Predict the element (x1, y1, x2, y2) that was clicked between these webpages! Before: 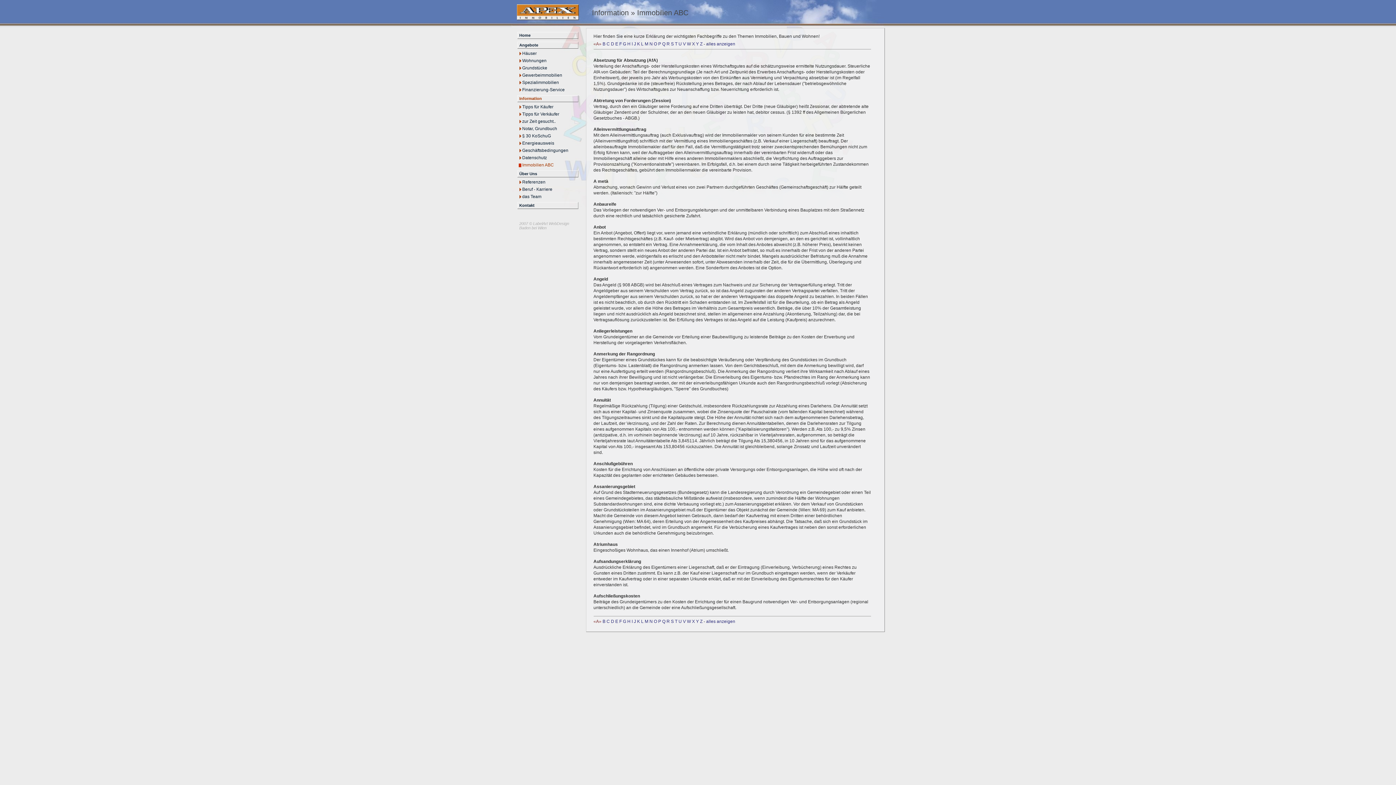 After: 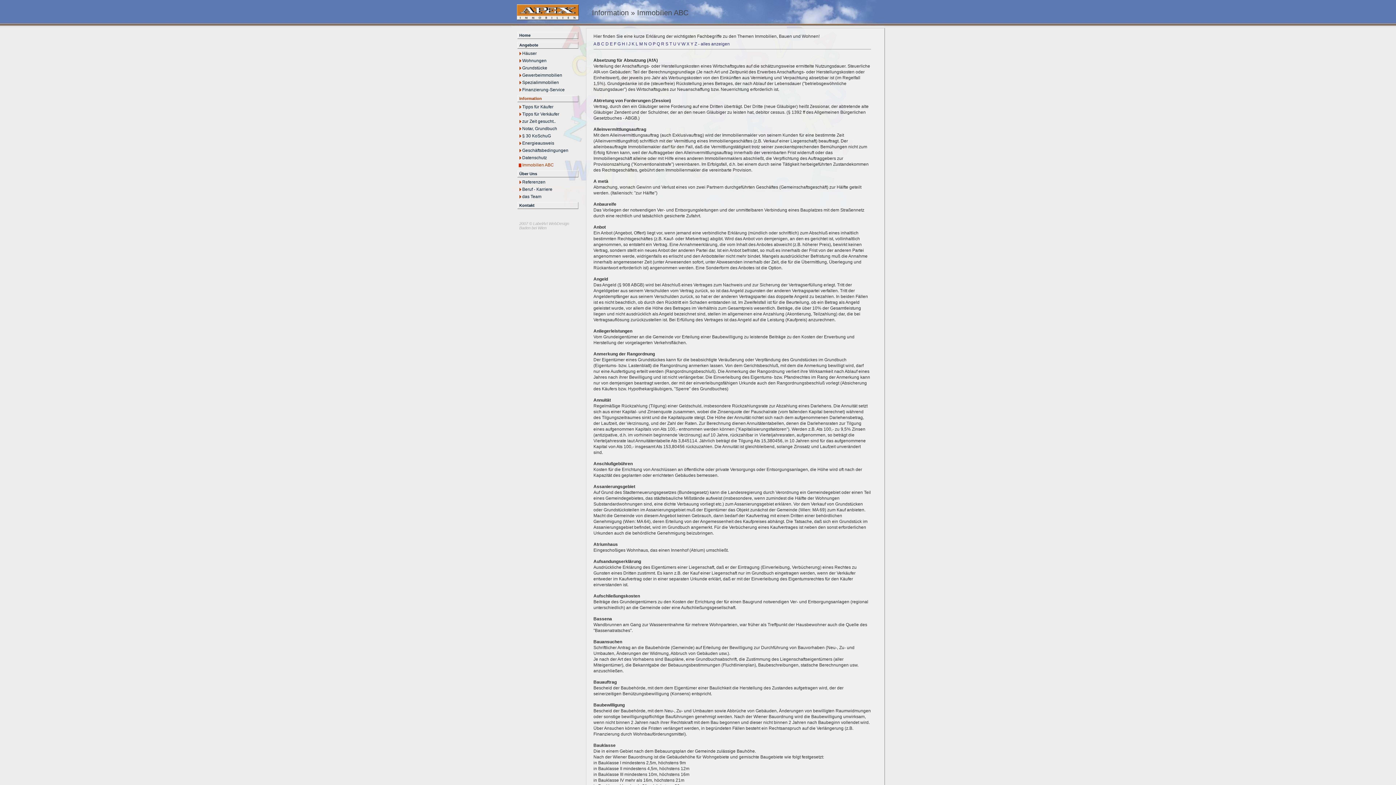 Action: bbox: (706, 41, 735, 46) label: alles anzeigen